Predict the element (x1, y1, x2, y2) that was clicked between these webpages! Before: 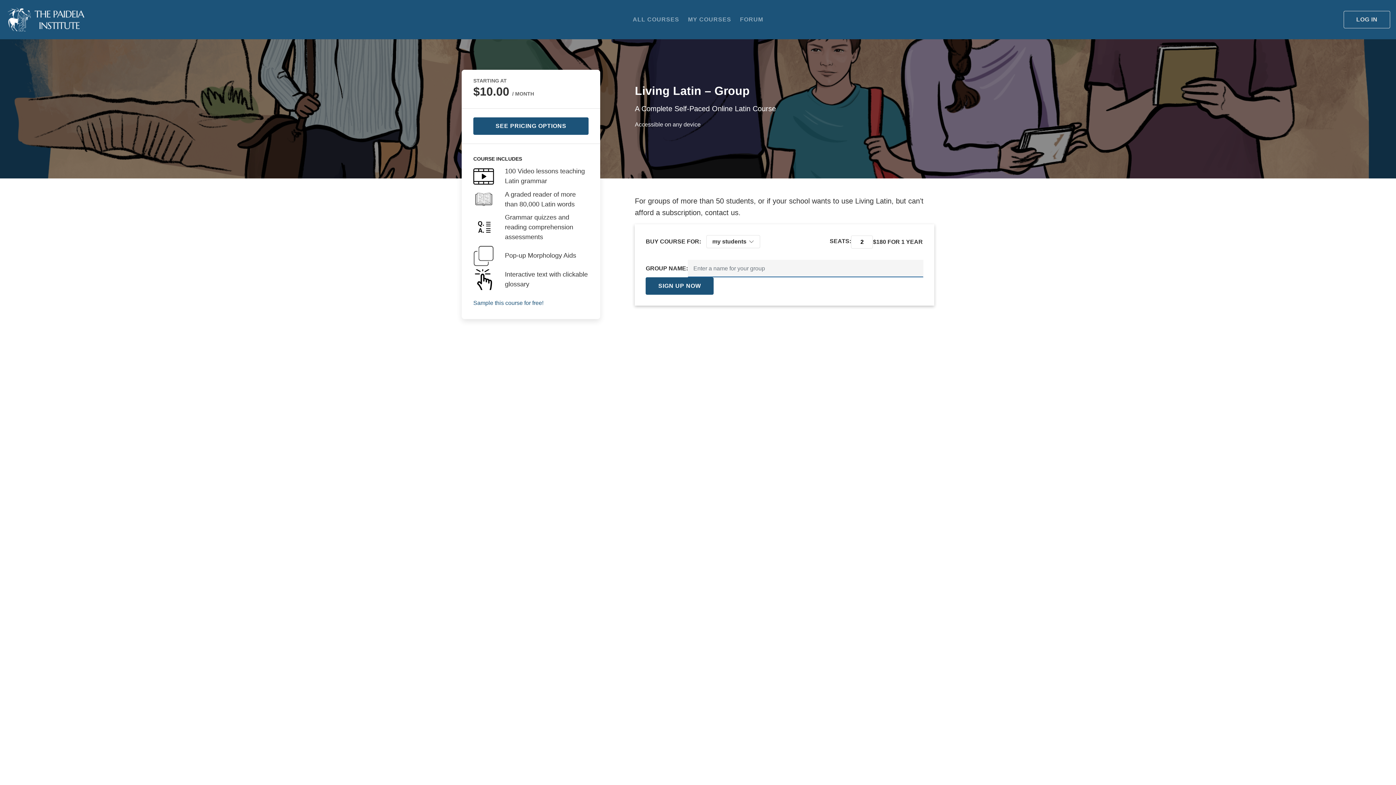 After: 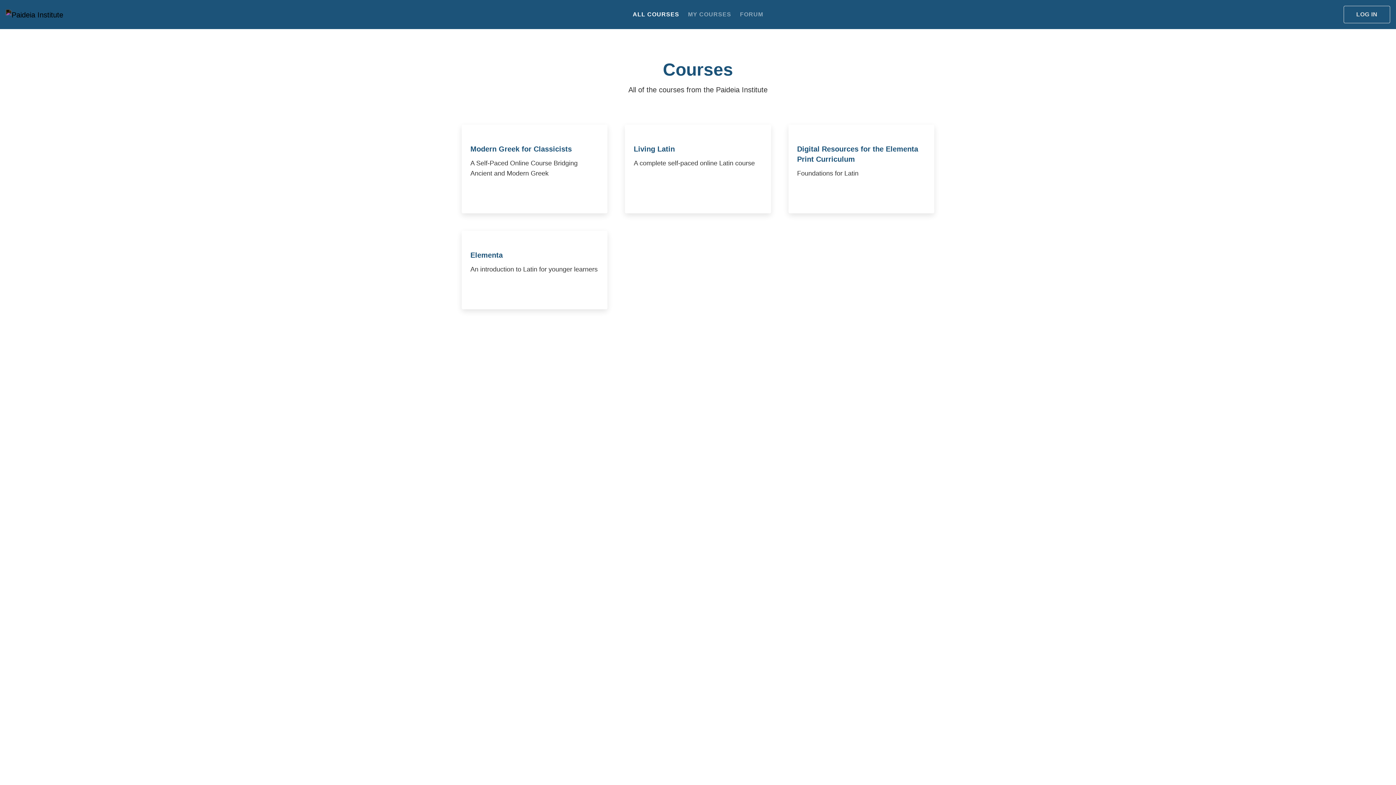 Action: bbox: (5, 5, 88, 33)